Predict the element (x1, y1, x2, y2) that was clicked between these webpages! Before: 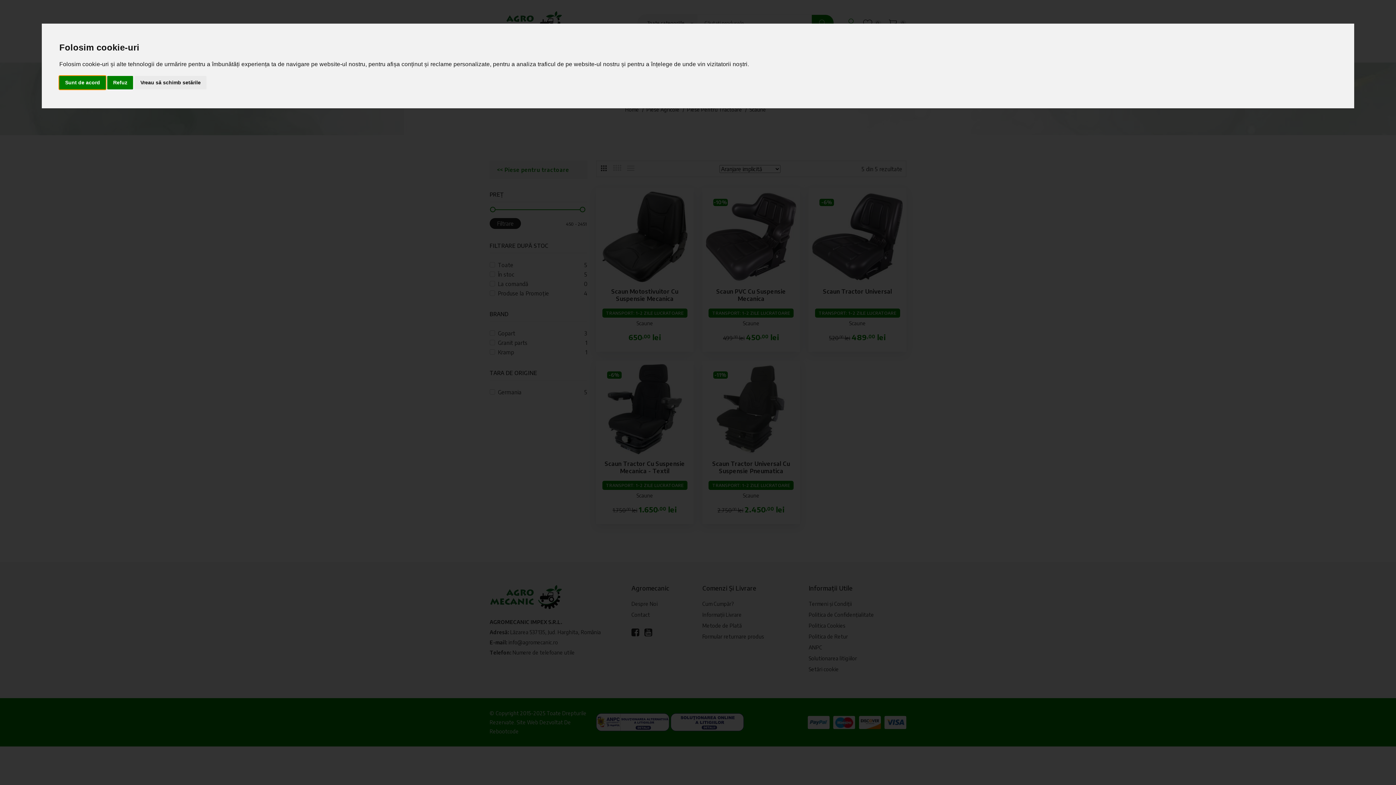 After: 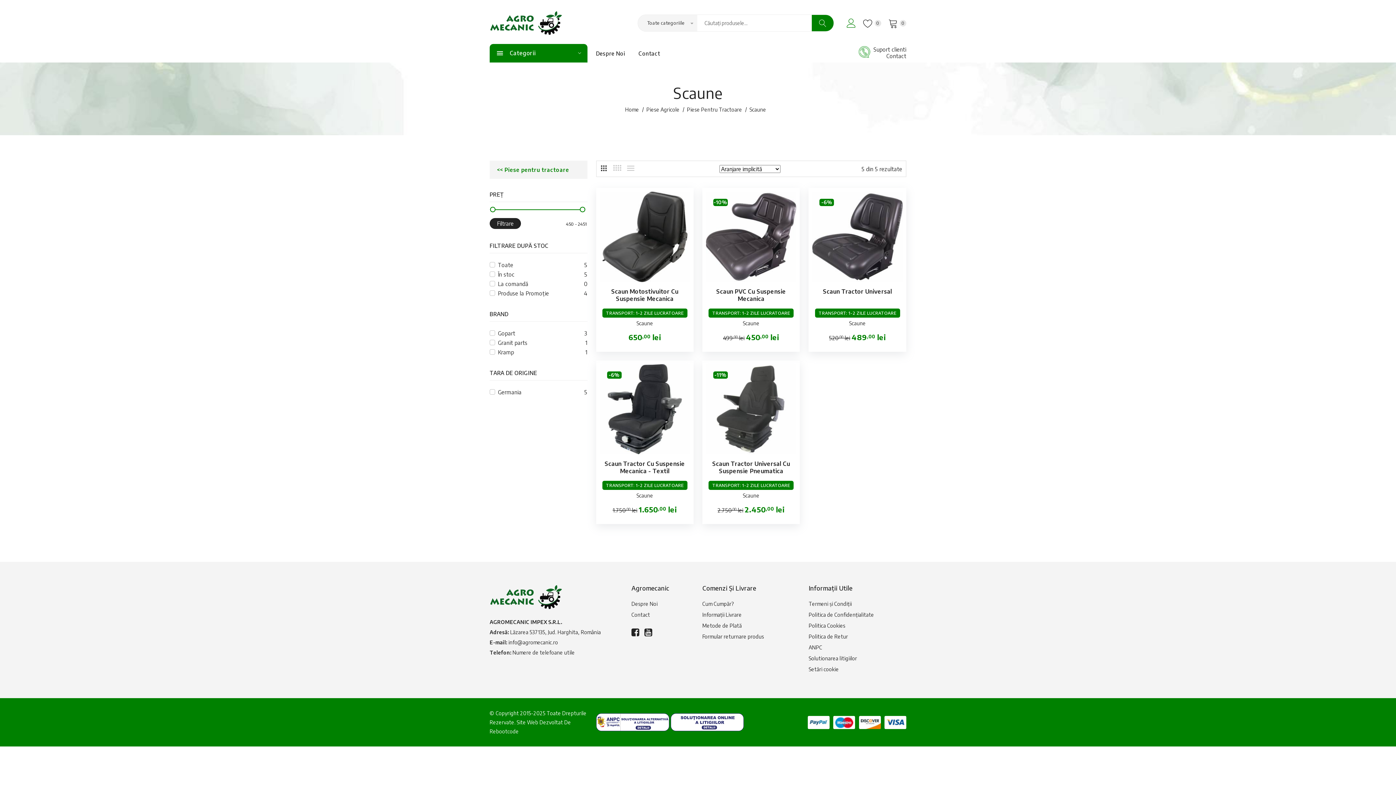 Action: bbox: (107, 75, 133, 89) label: Refuz